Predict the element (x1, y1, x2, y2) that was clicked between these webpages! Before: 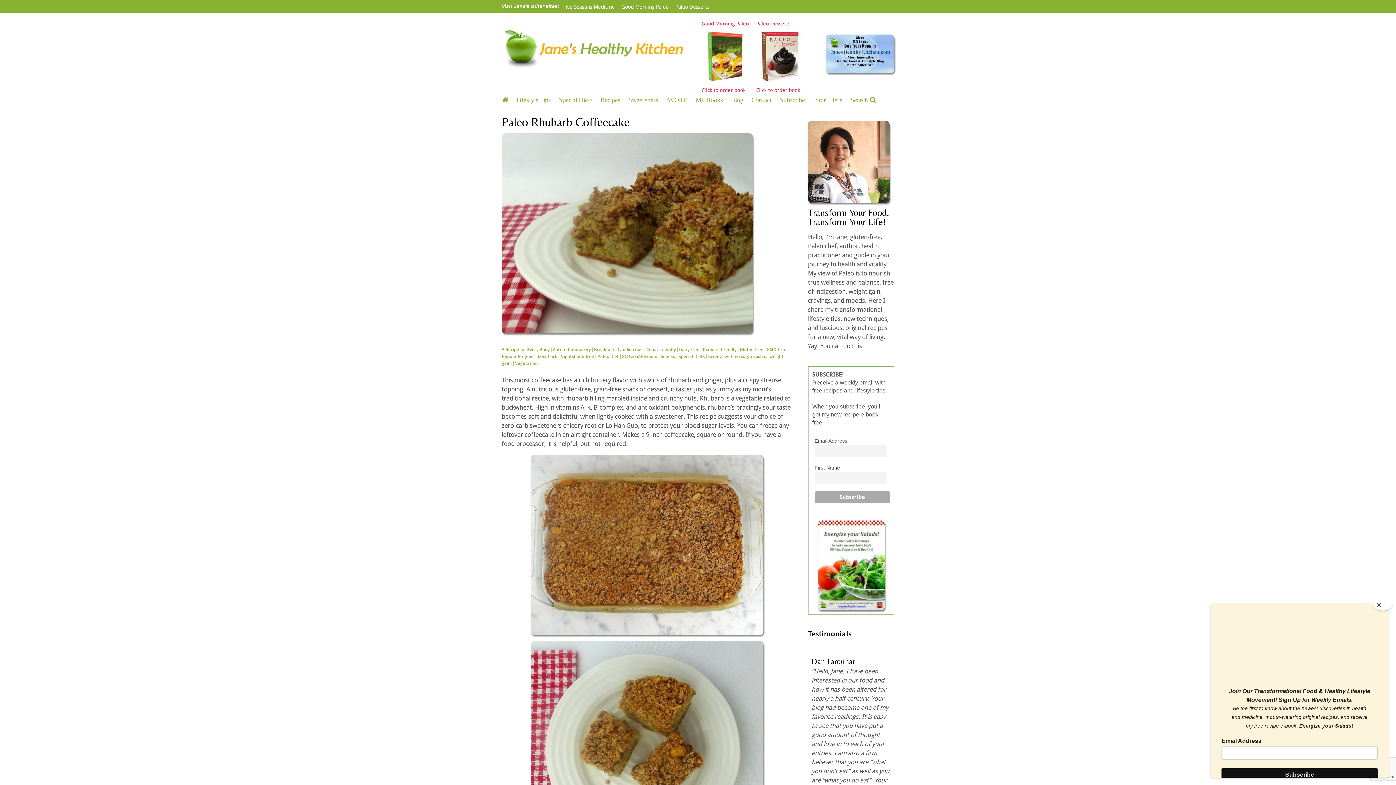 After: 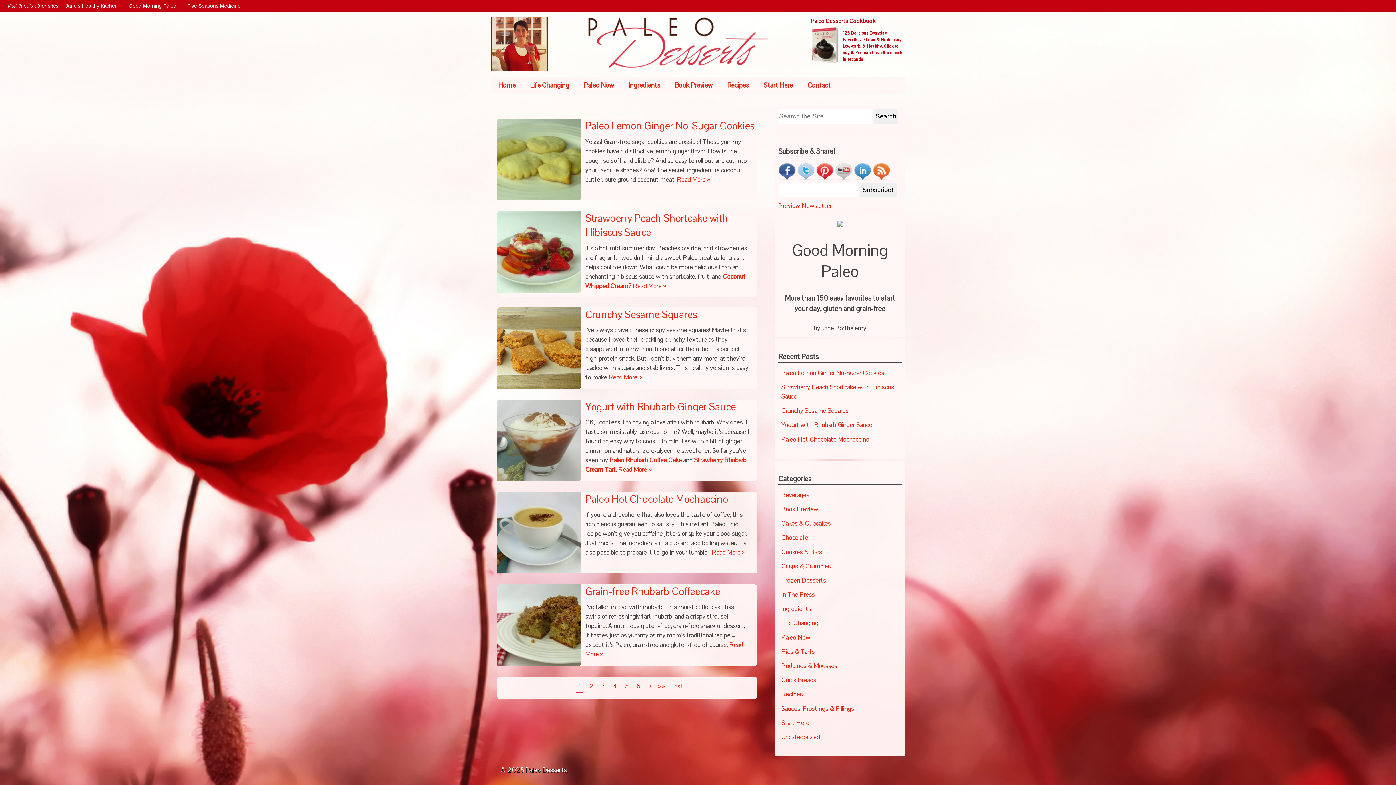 Action: bbox: (675, 4, 709, 9) label: Paleo Desserts